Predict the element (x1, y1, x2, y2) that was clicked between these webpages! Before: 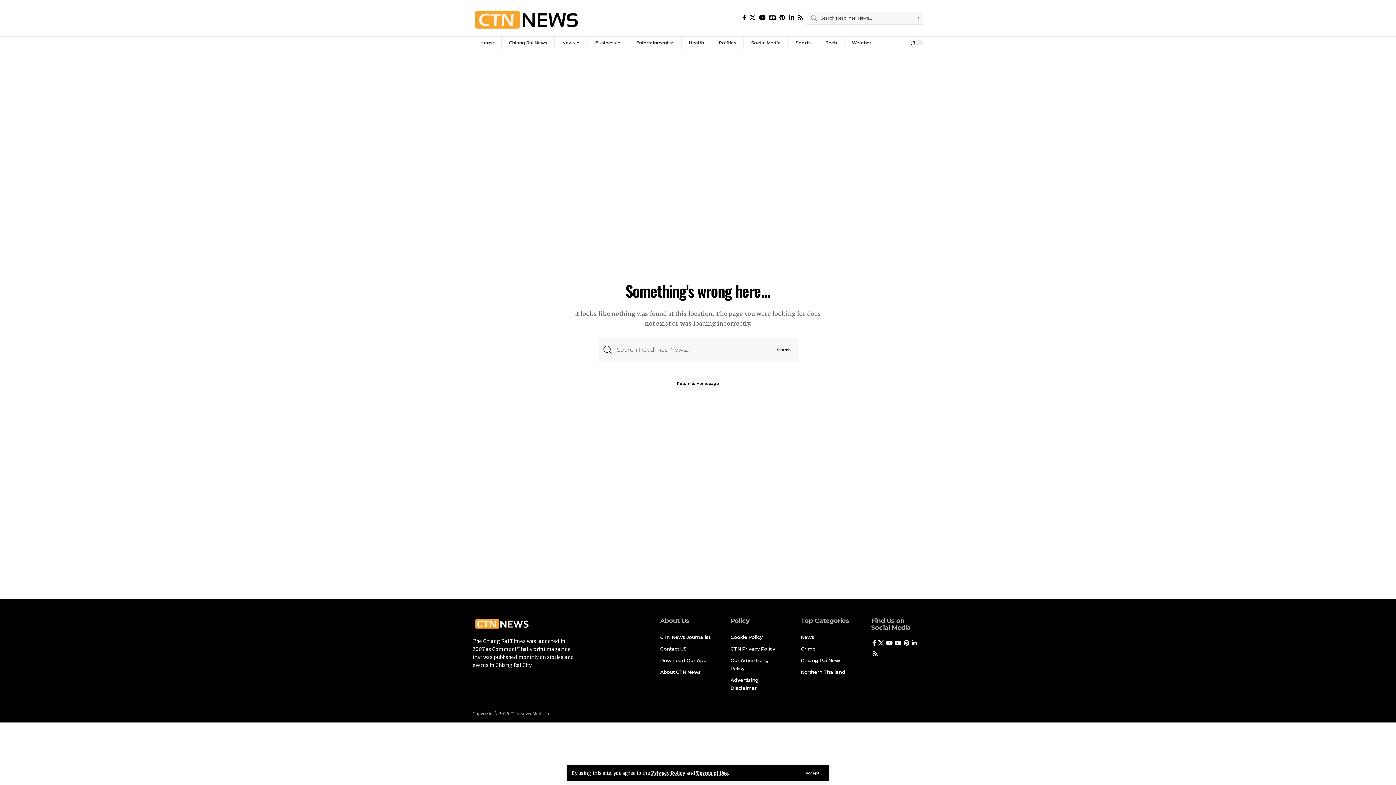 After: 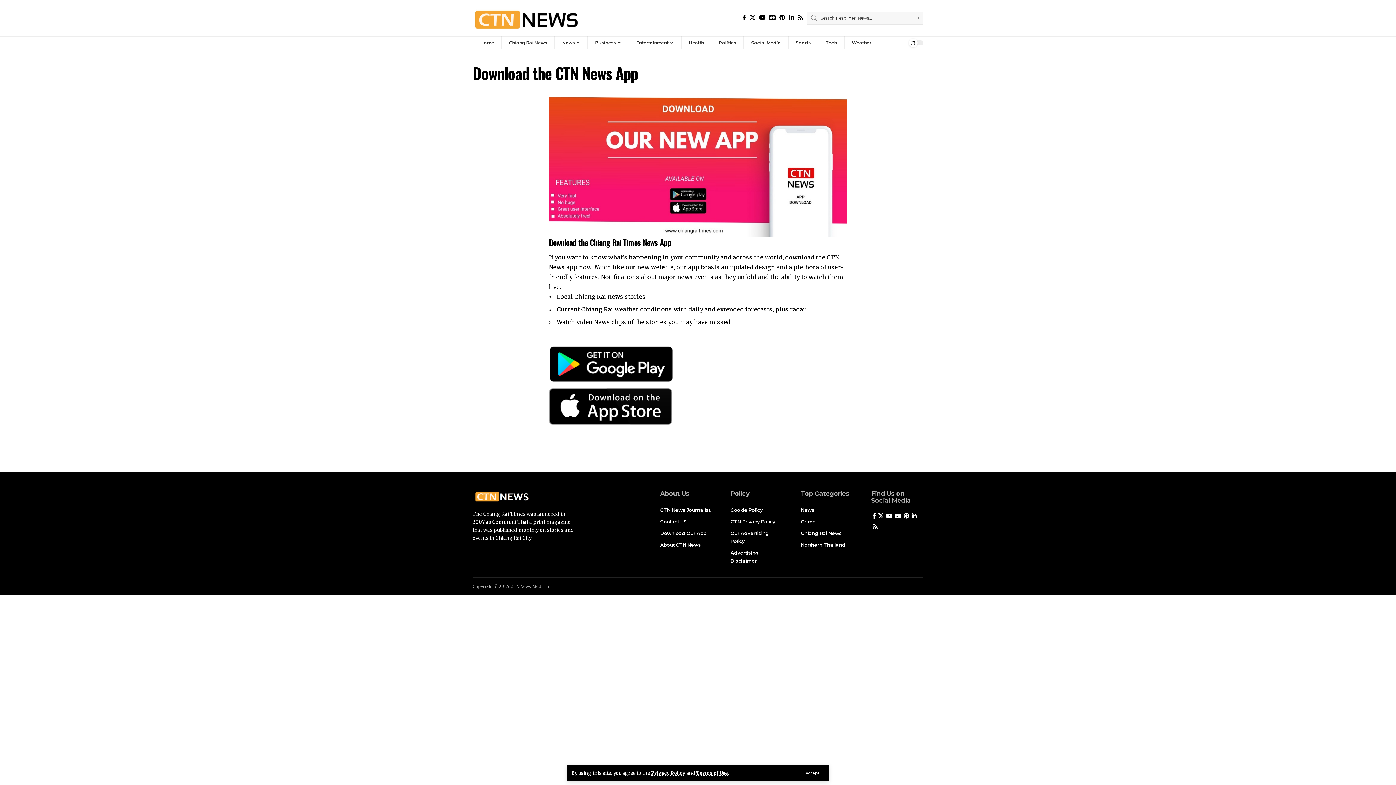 Action: label: Download Our App bbox: (660, 654, 712, 666)